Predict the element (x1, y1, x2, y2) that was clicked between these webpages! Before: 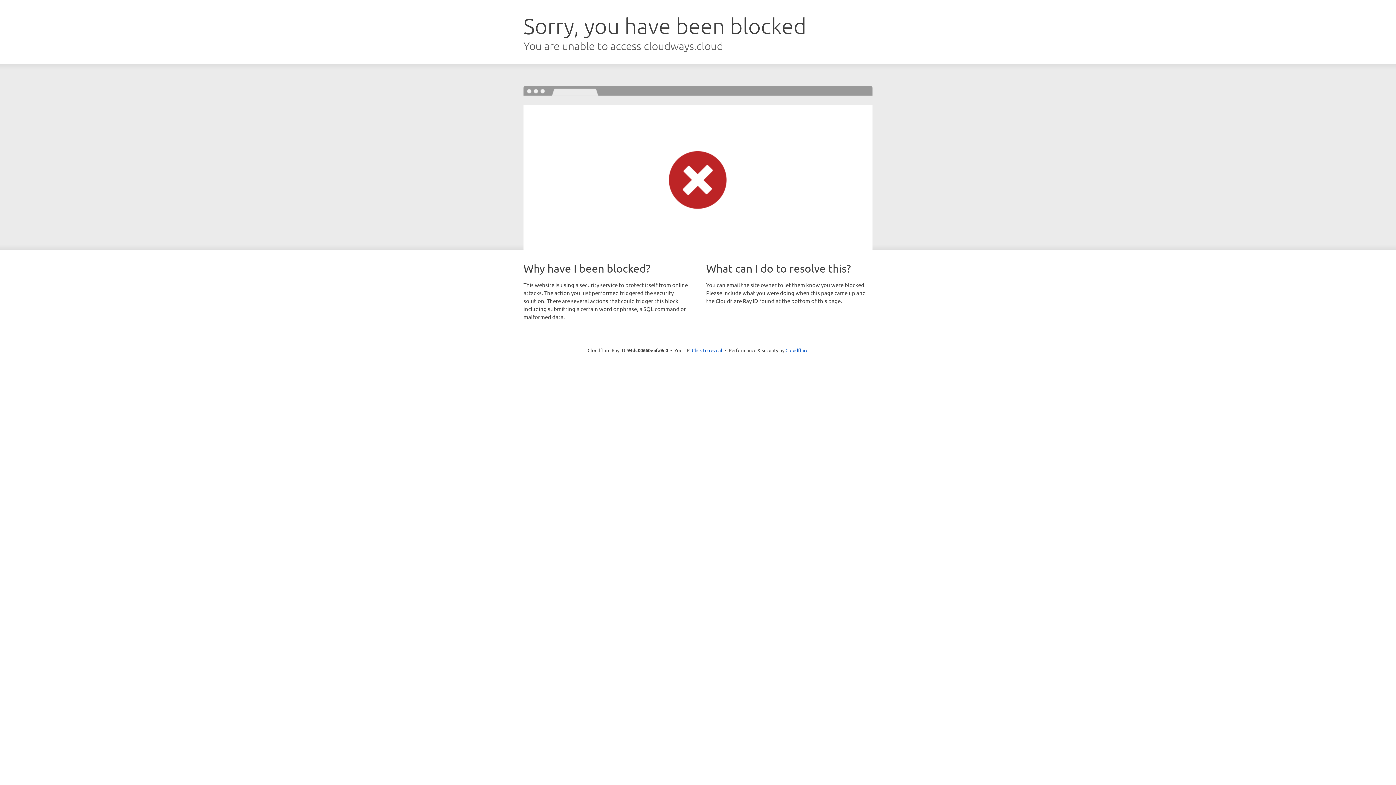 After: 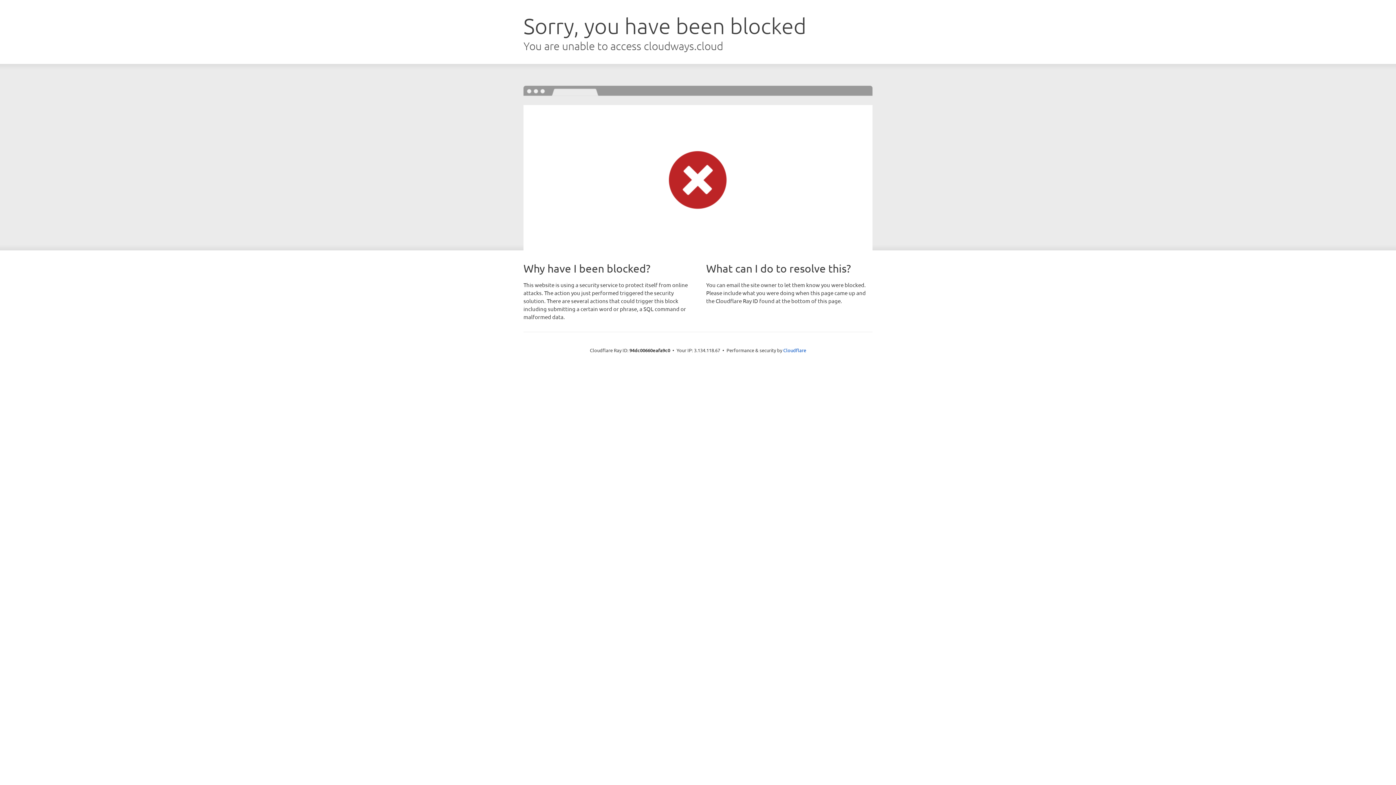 Action: label: Click to reveal bbox: (692, 346, 722, 353)